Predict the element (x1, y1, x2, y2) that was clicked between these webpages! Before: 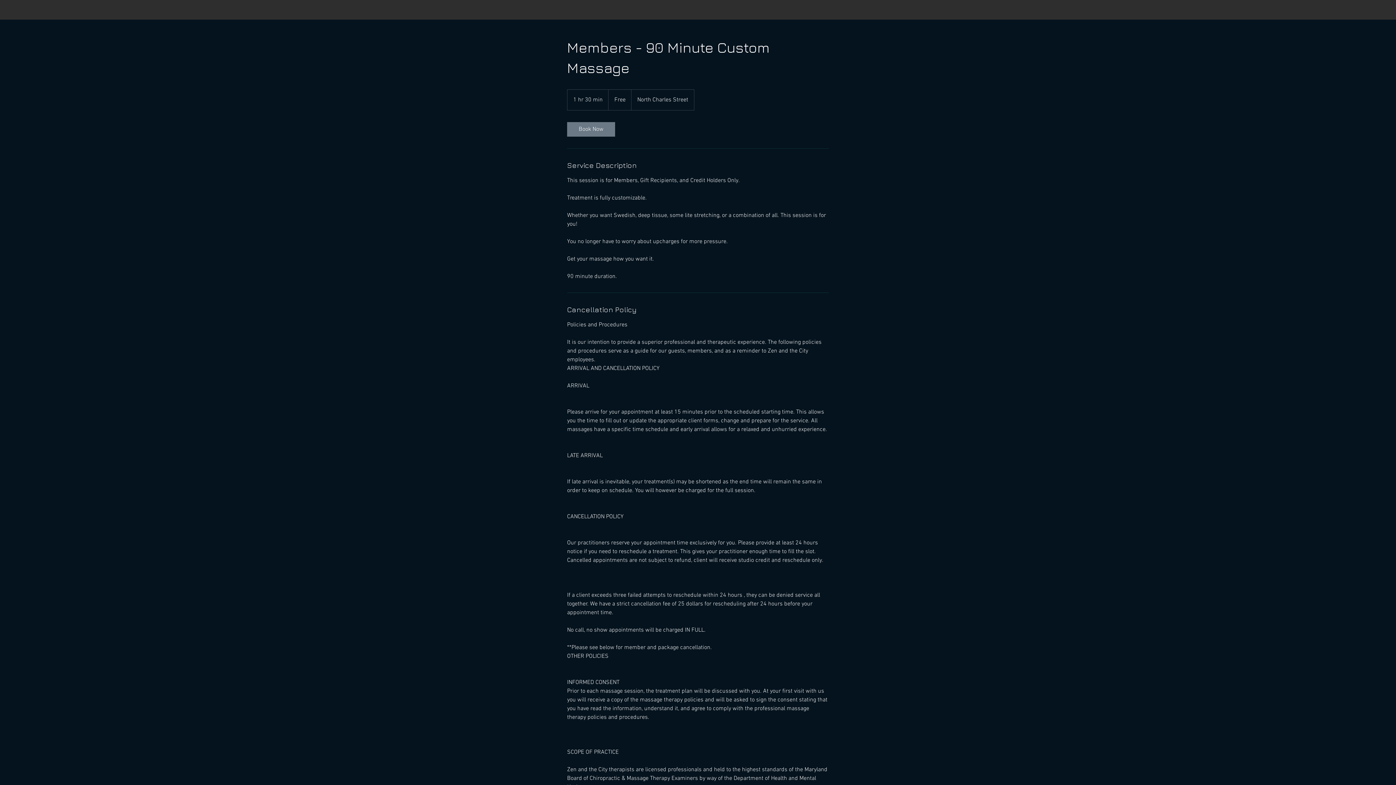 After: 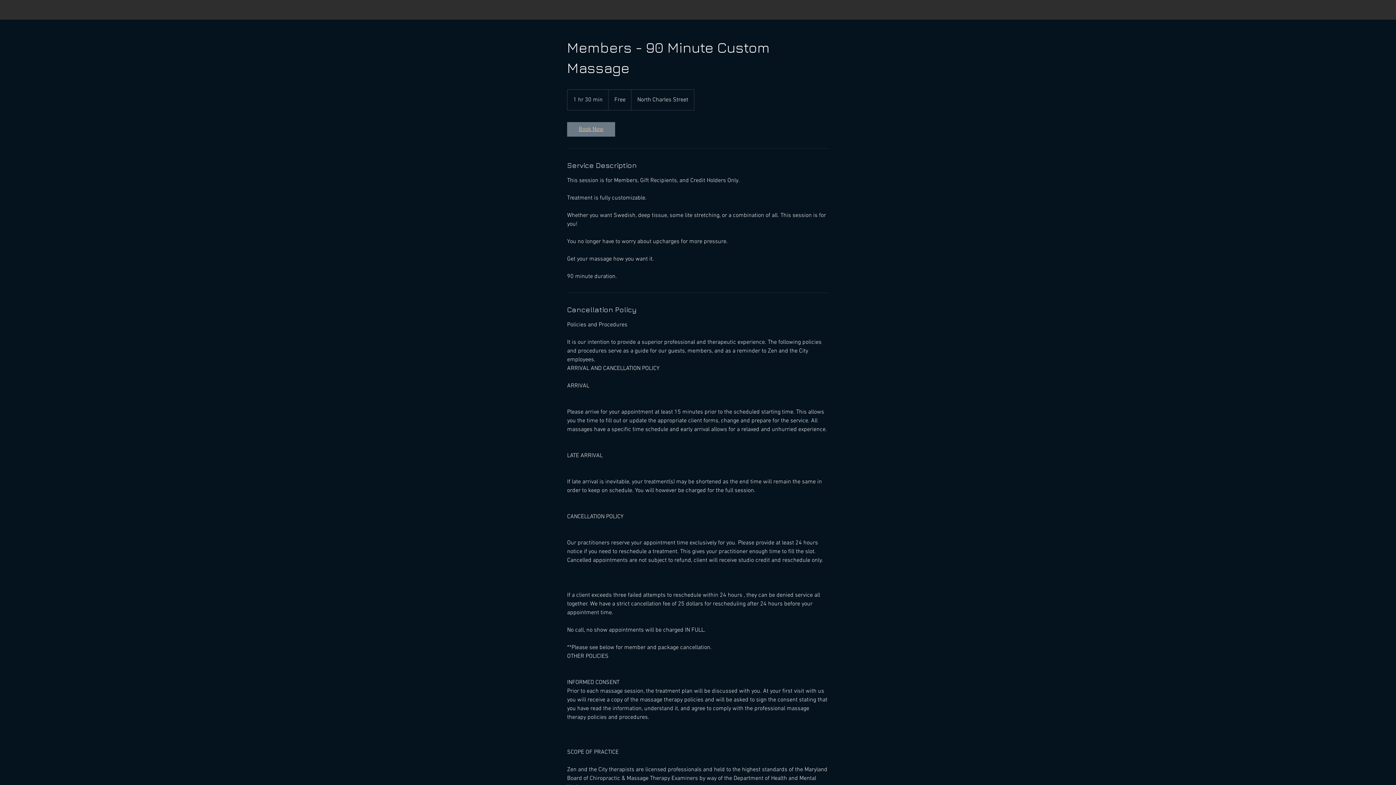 Action: label: Book Now bbox: (567, 122, 615, 136)